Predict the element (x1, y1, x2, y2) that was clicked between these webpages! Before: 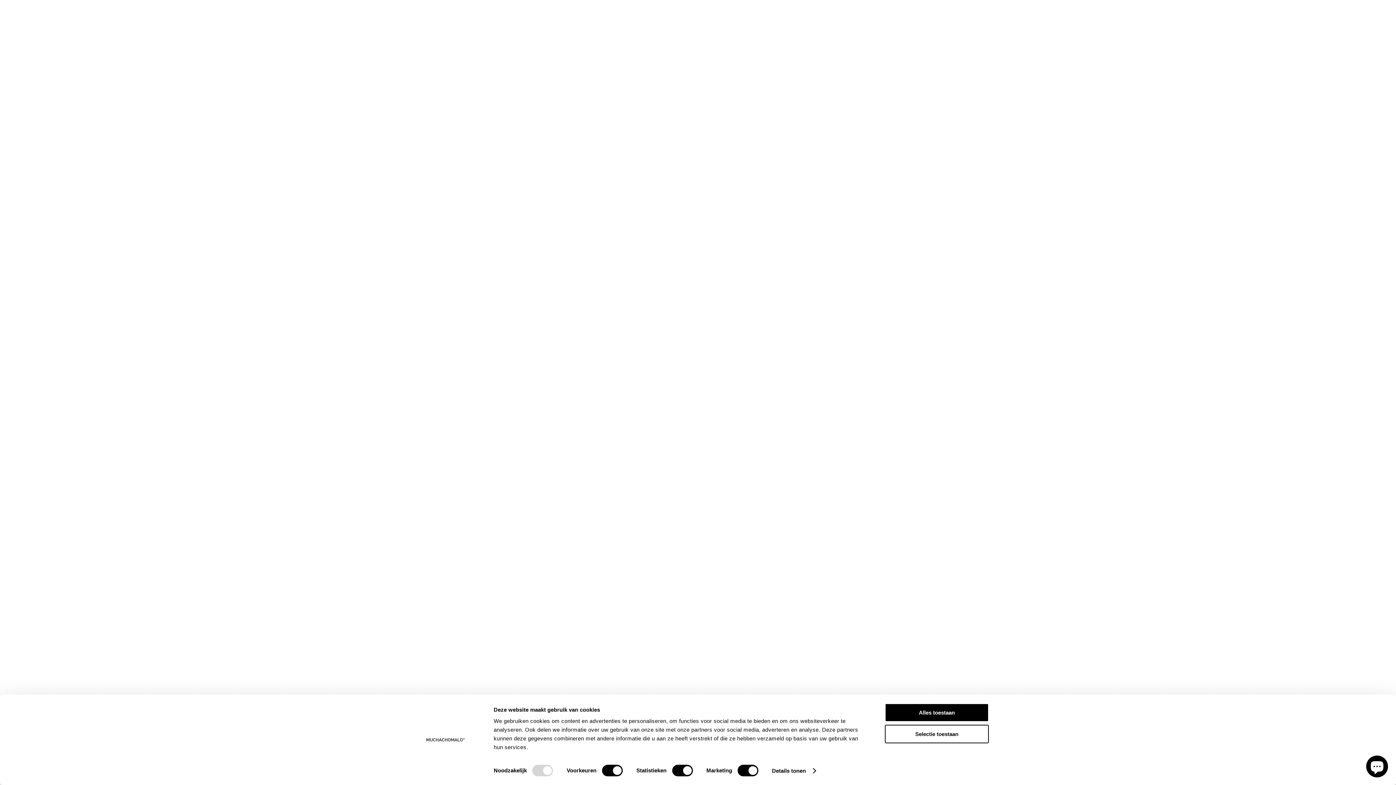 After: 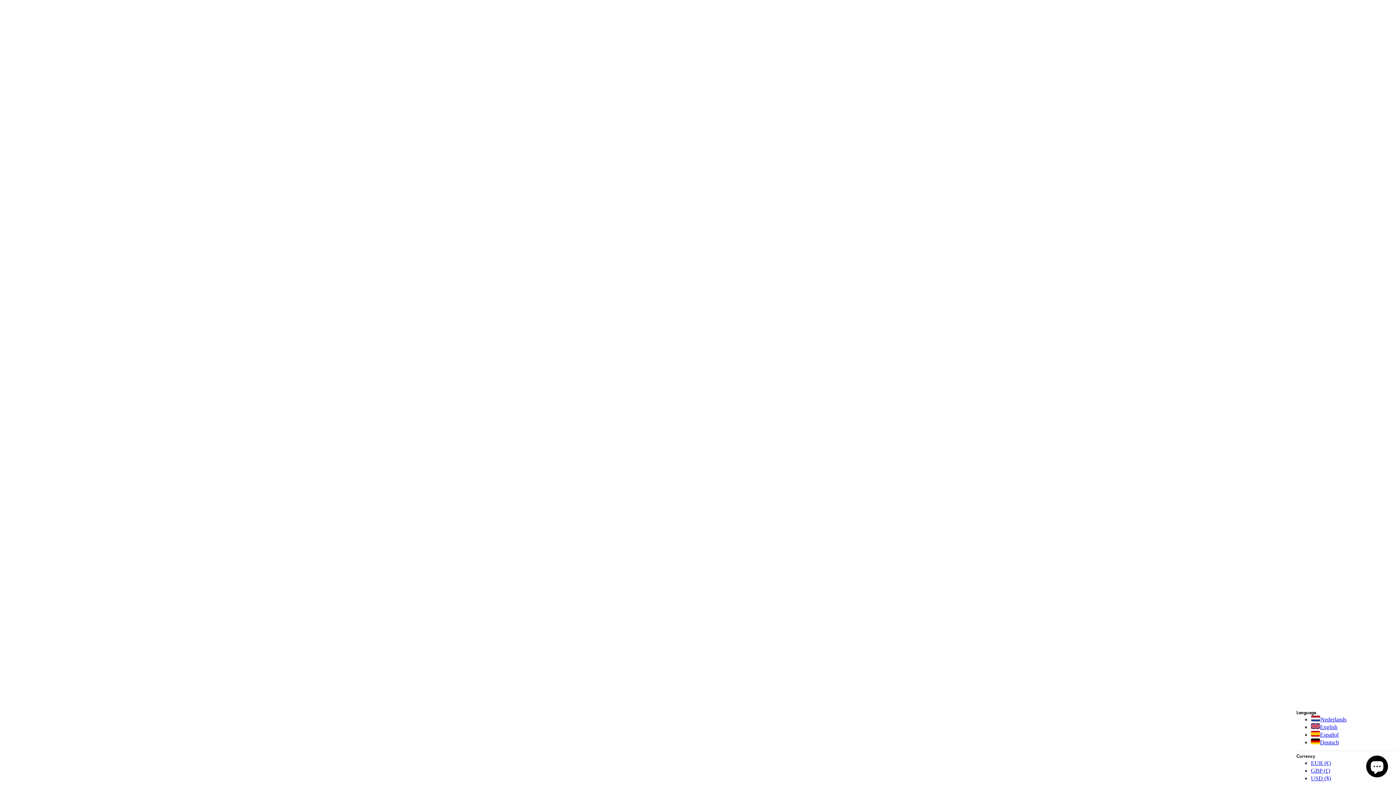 Action: bbox: (885, 703, 989, 722) label: Alles toestaan